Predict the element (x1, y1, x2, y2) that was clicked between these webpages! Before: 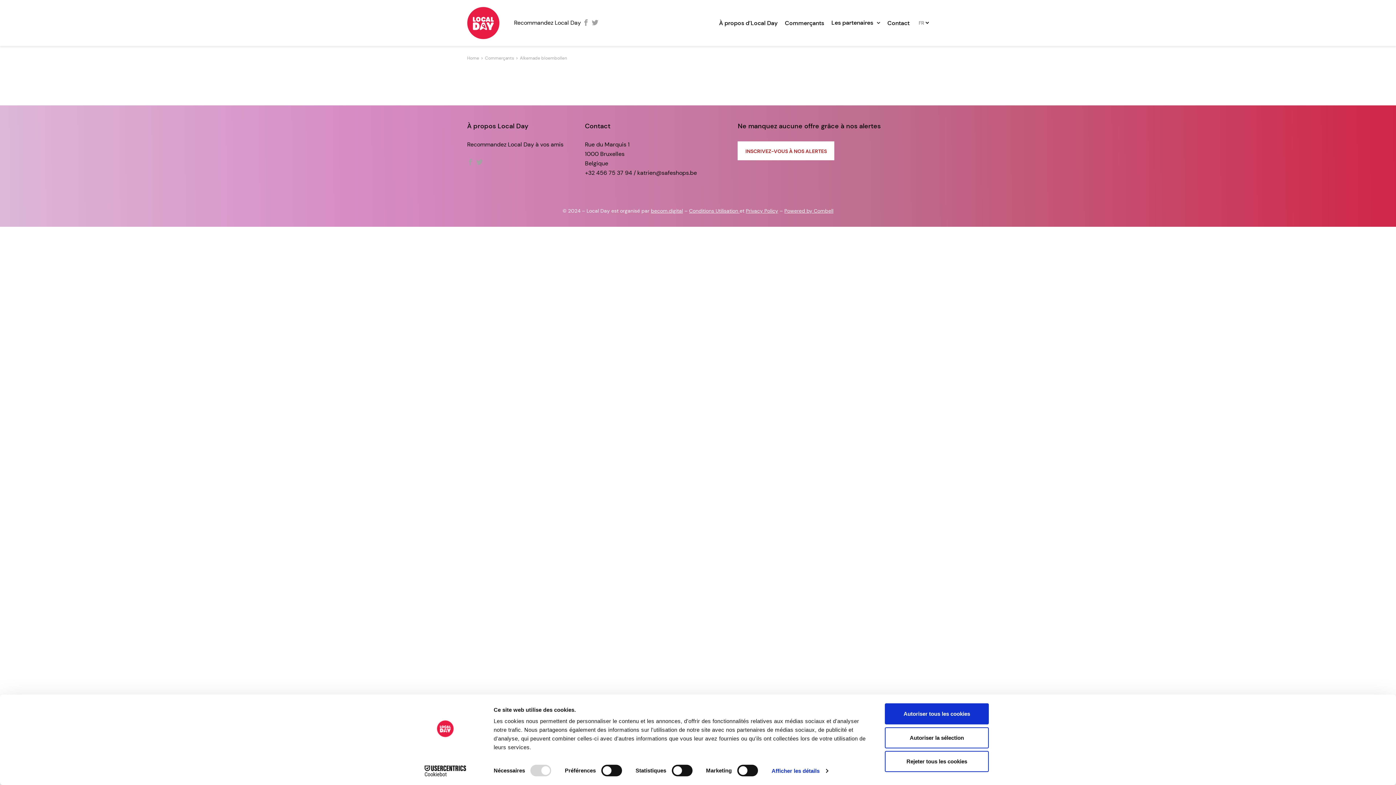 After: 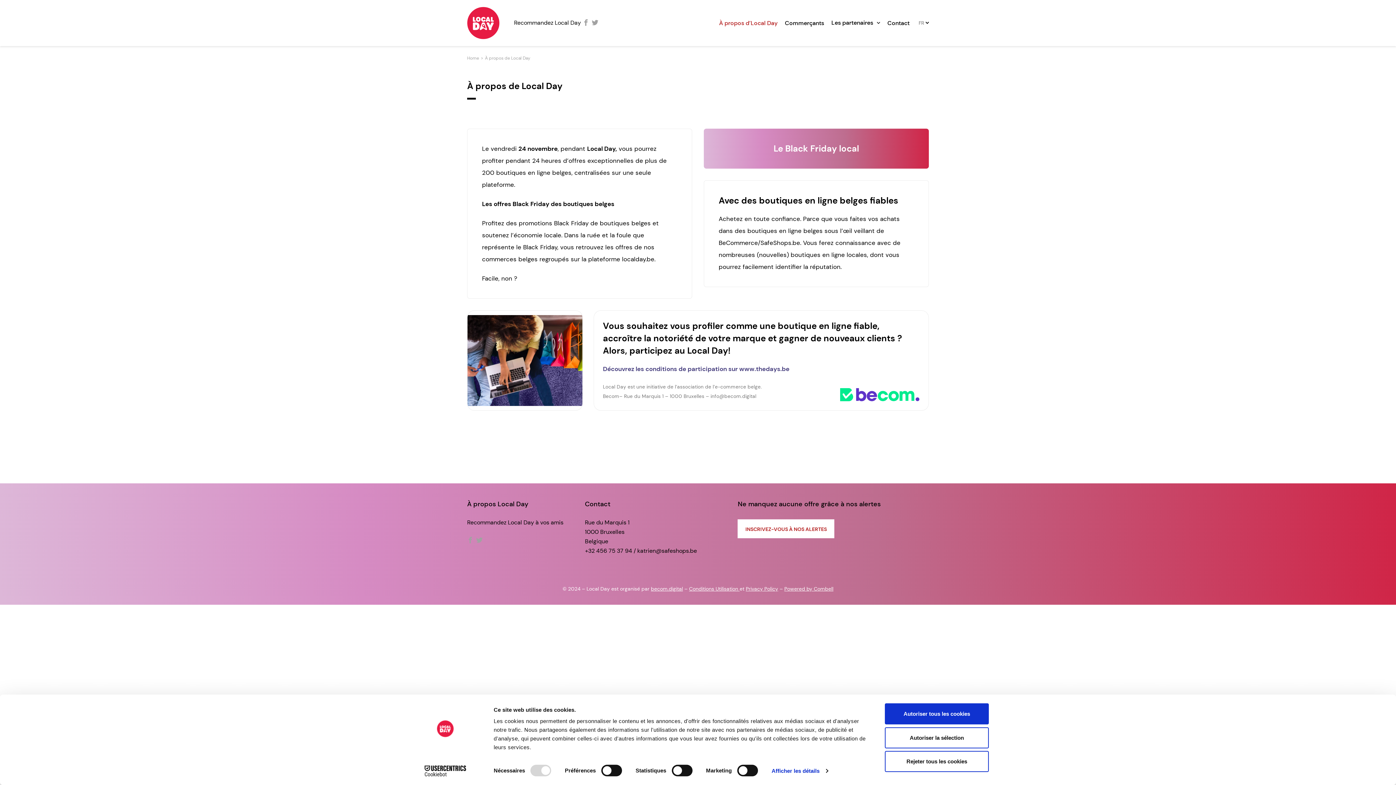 Action: bbox: (719, 11, 777, 34) label: À propos d’Local Day